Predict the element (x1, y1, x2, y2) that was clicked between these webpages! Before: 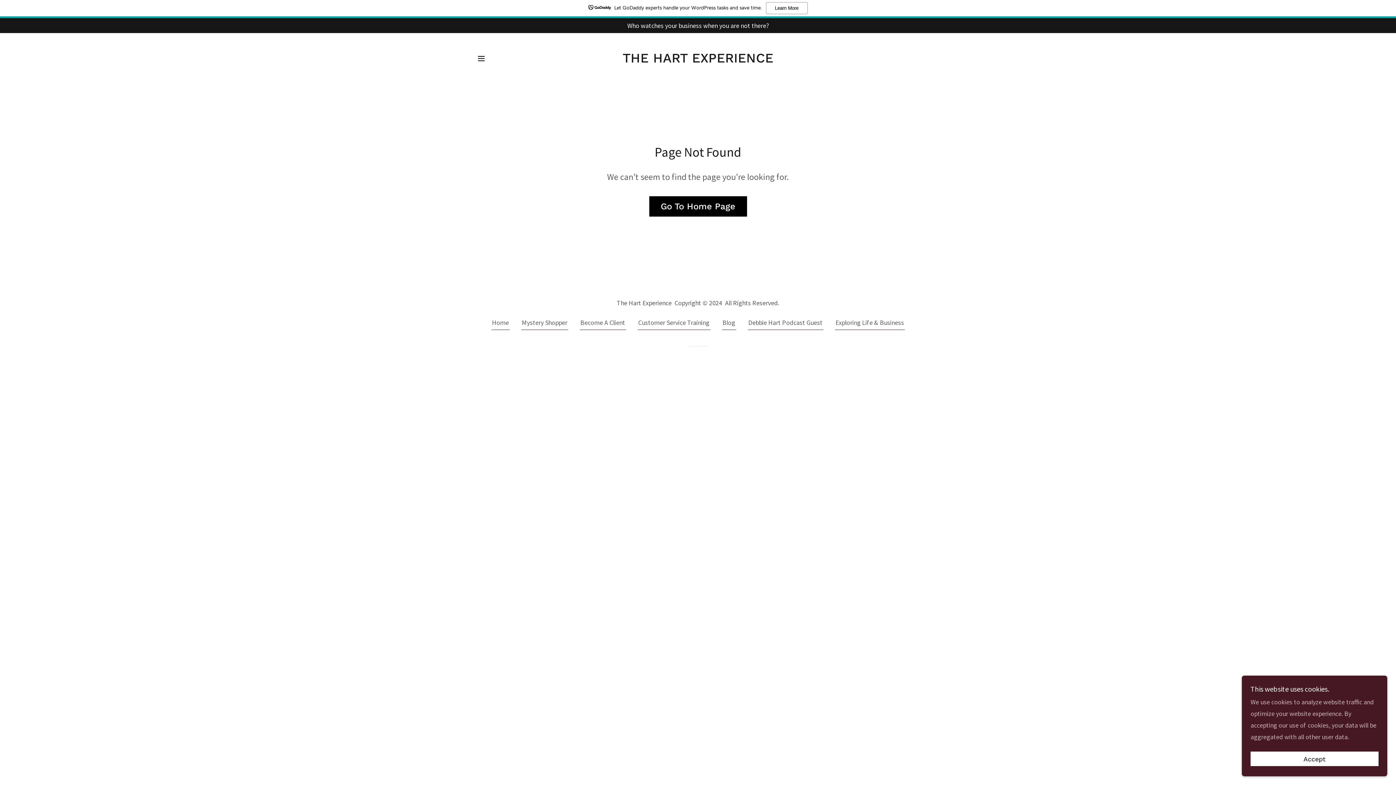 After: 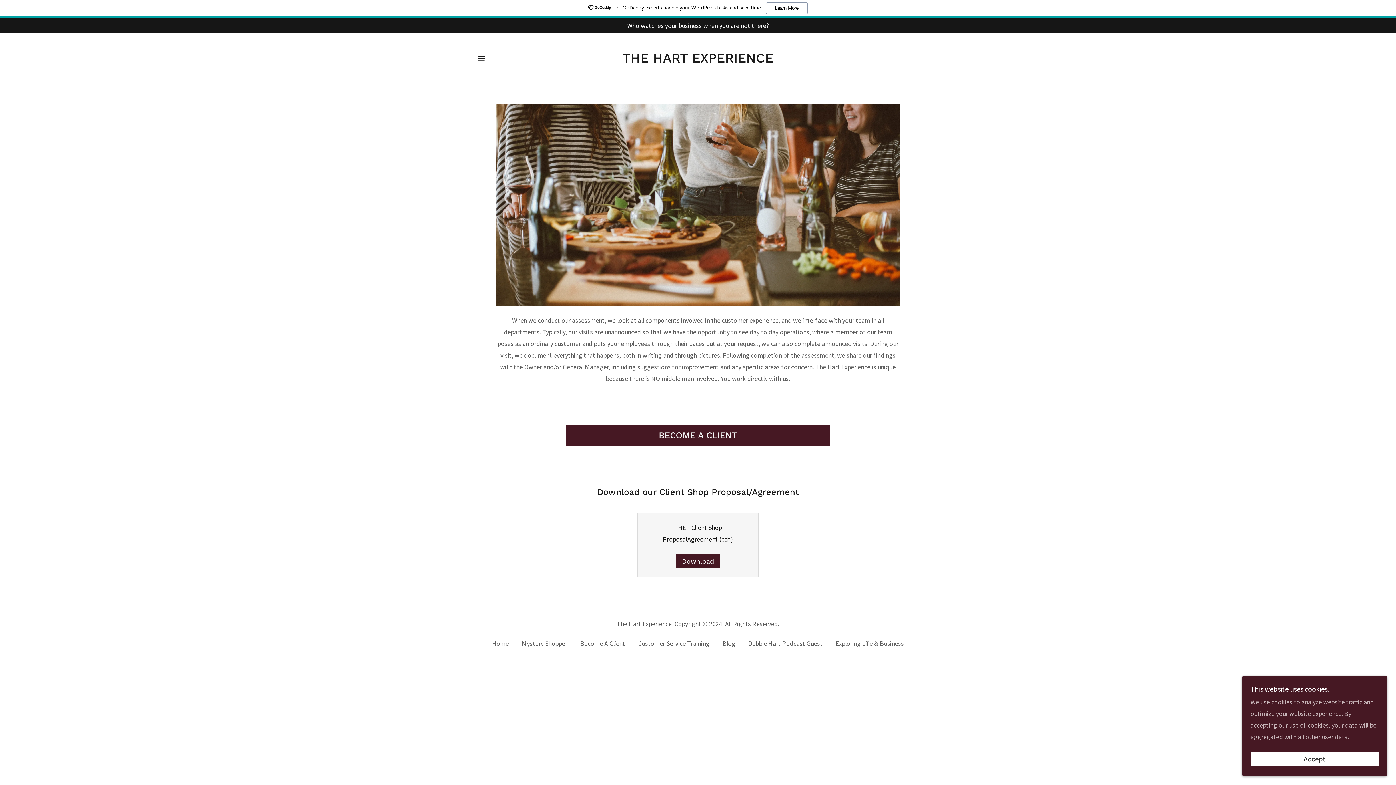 Action: bbox: (579, 317, 626, 330) label: Become A Client